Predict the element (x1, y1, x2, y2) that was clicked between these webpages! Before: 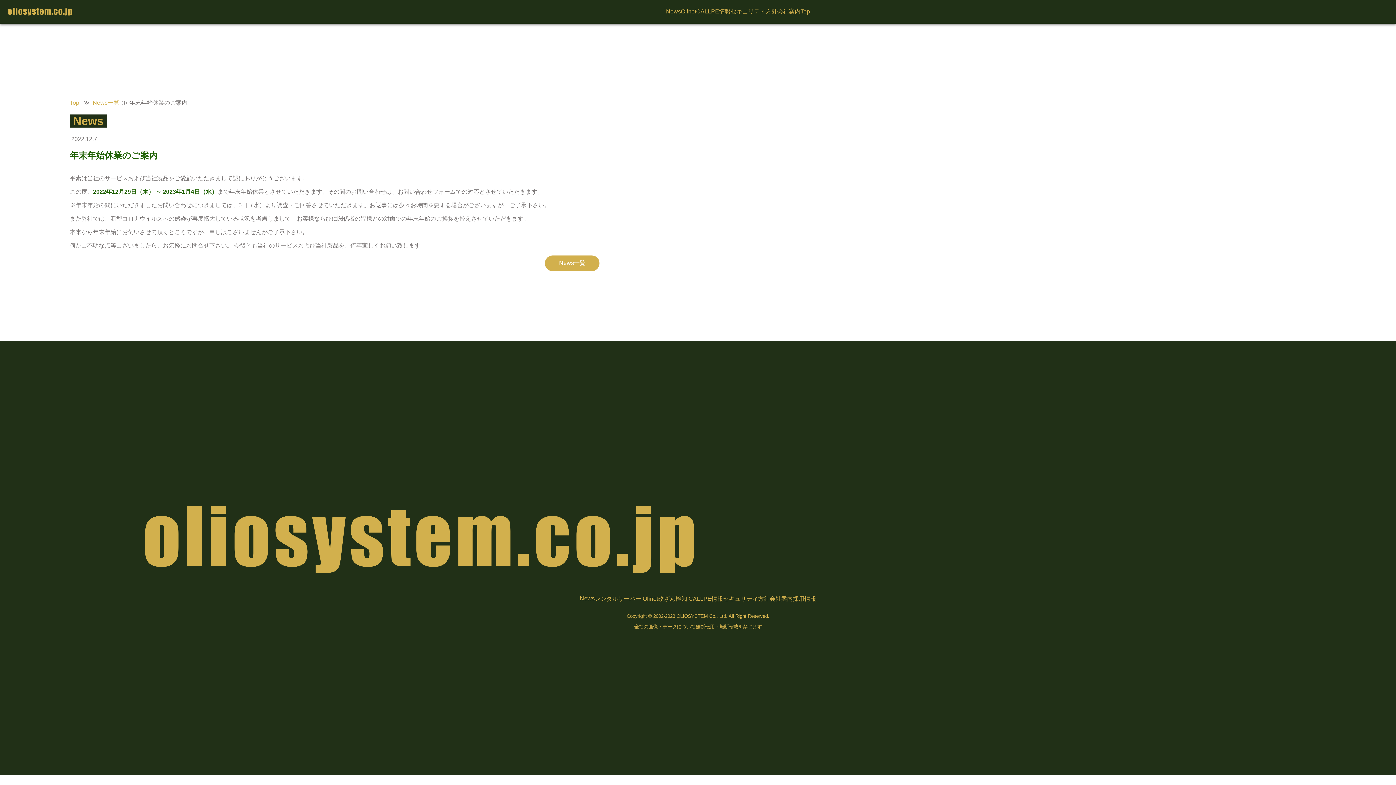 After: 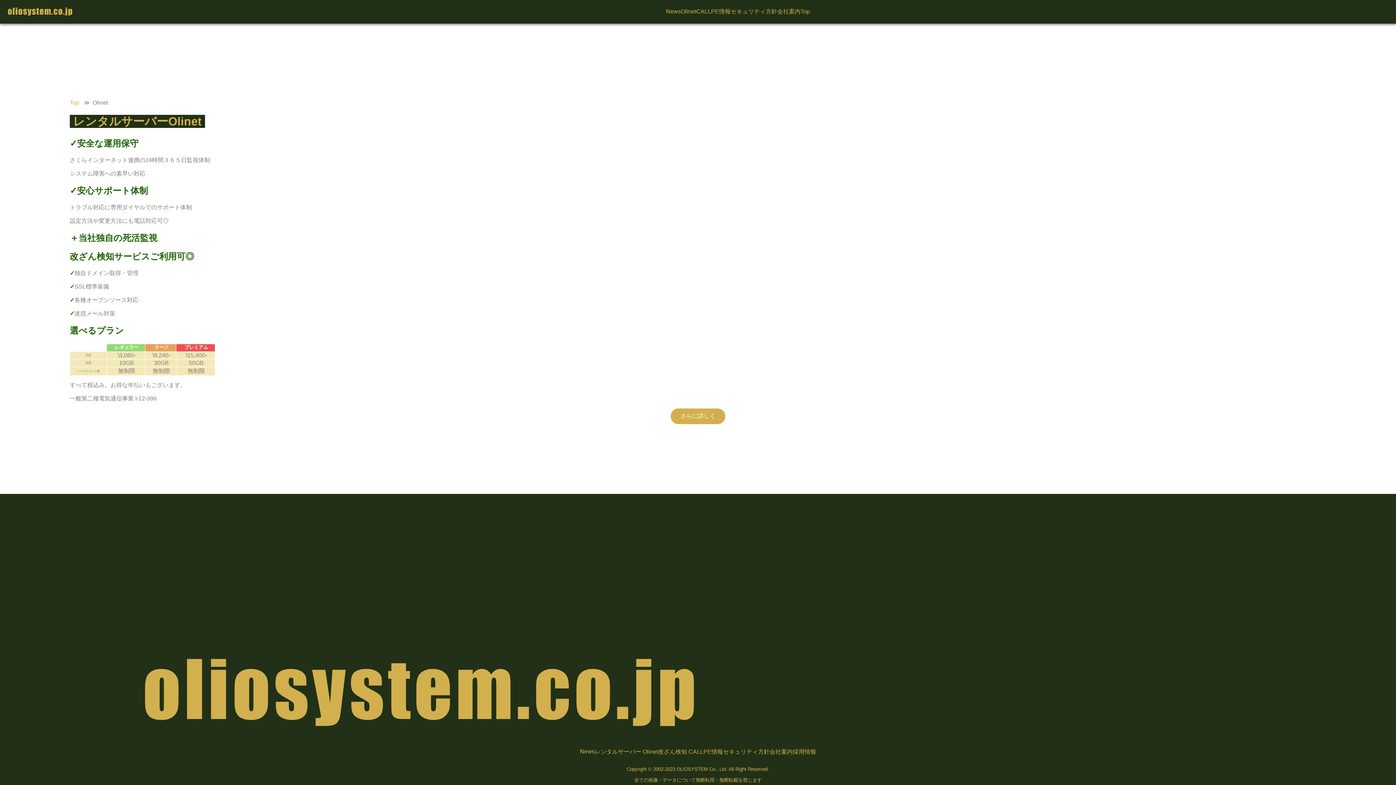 Action: label: レンタルサーバー Olinet bbox: (594, 595, 658, 602)